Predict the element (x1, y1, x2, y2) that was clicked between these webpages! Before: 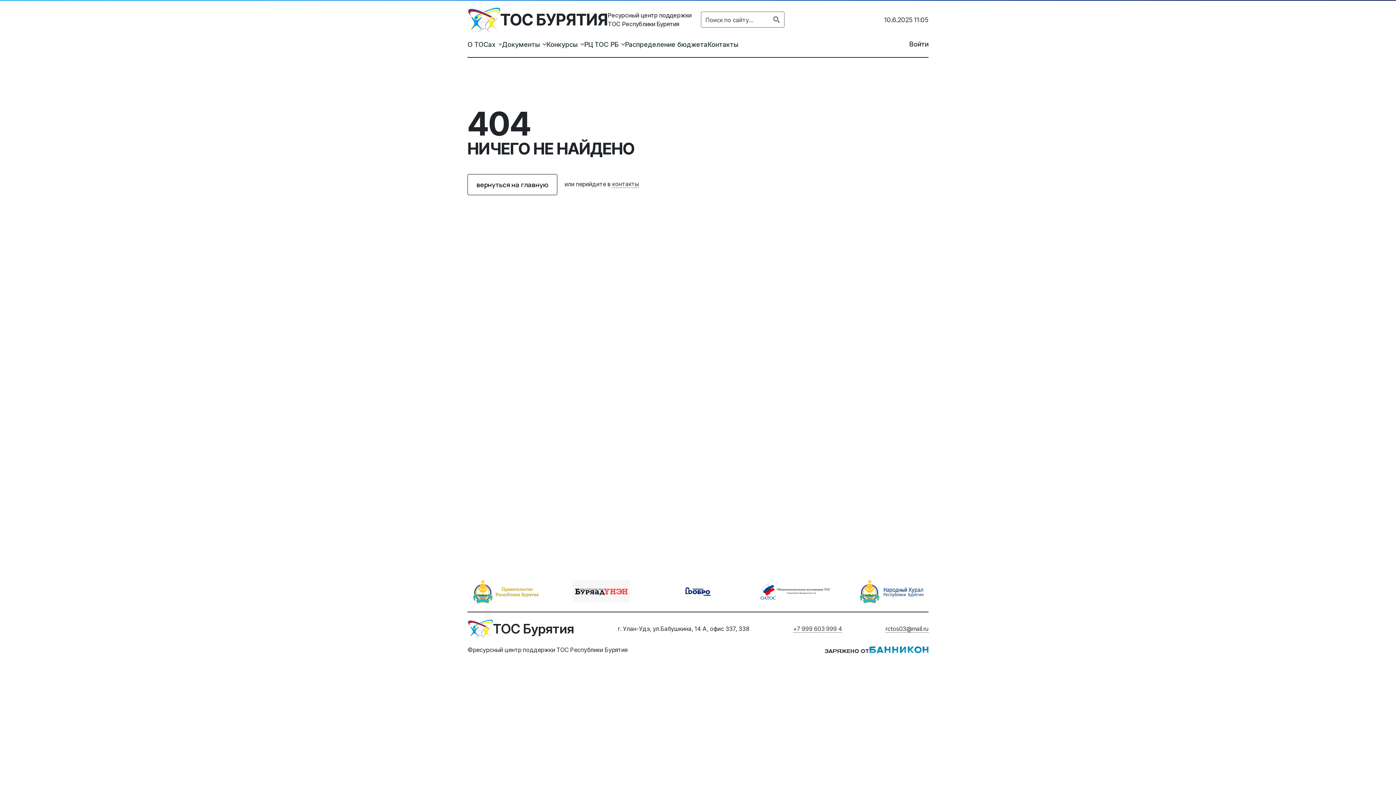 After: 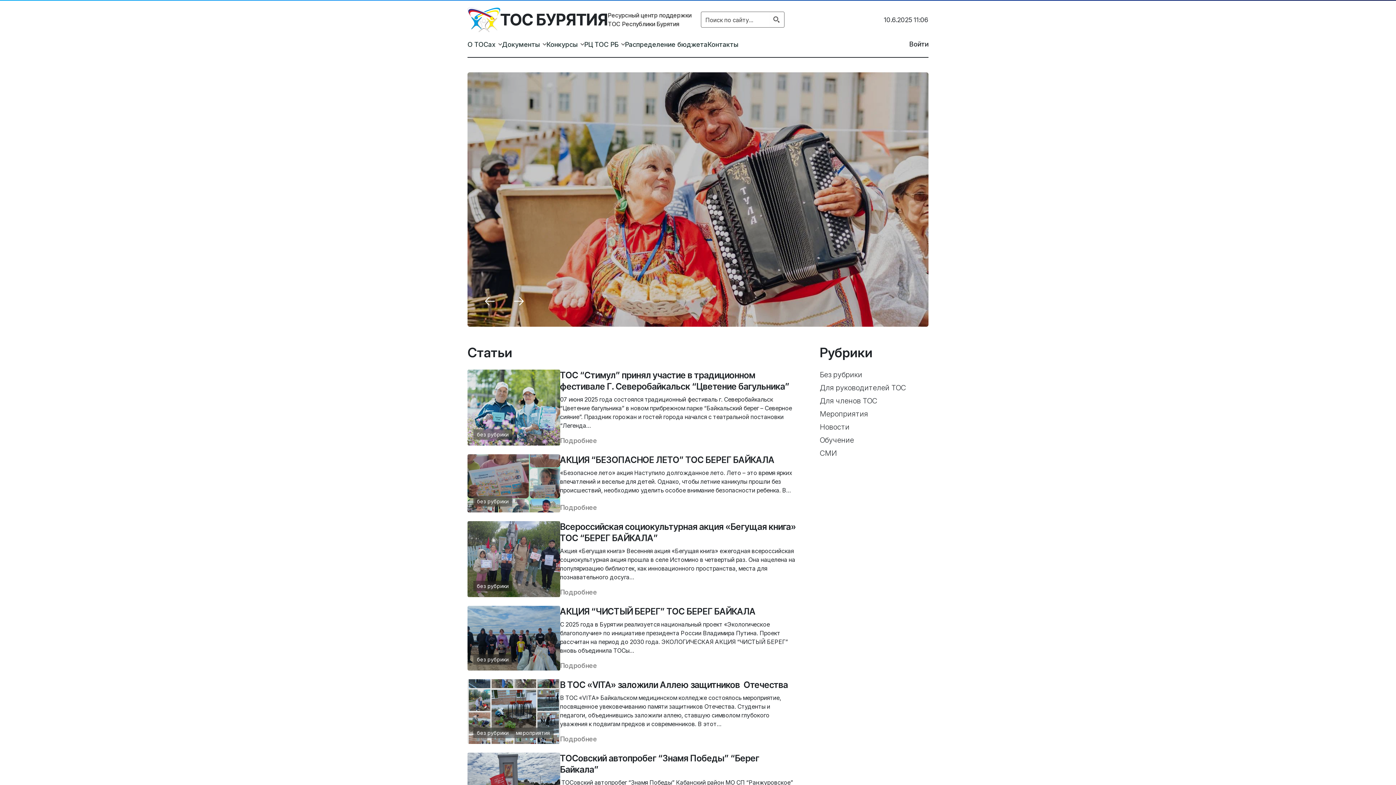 Action: bbox: (467, 5, 500, 33)